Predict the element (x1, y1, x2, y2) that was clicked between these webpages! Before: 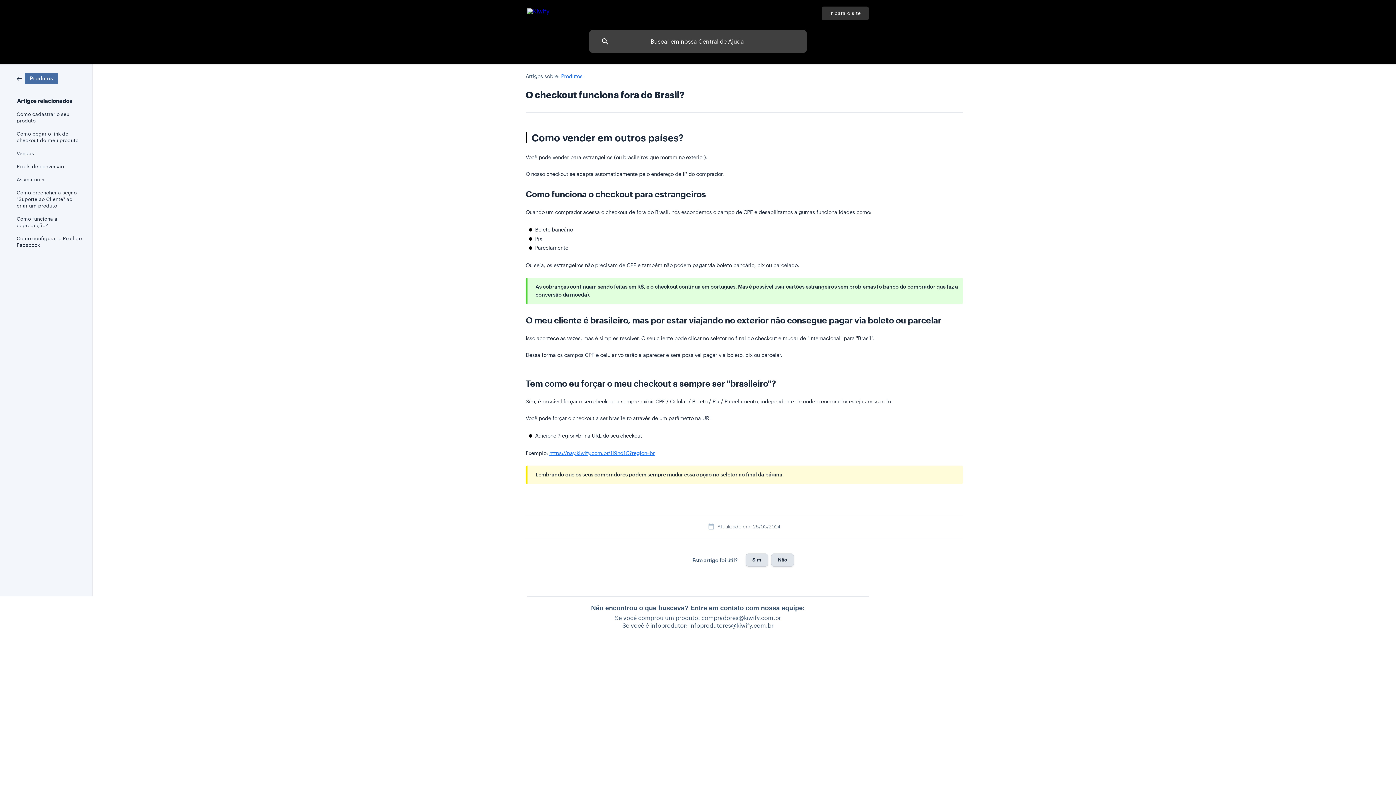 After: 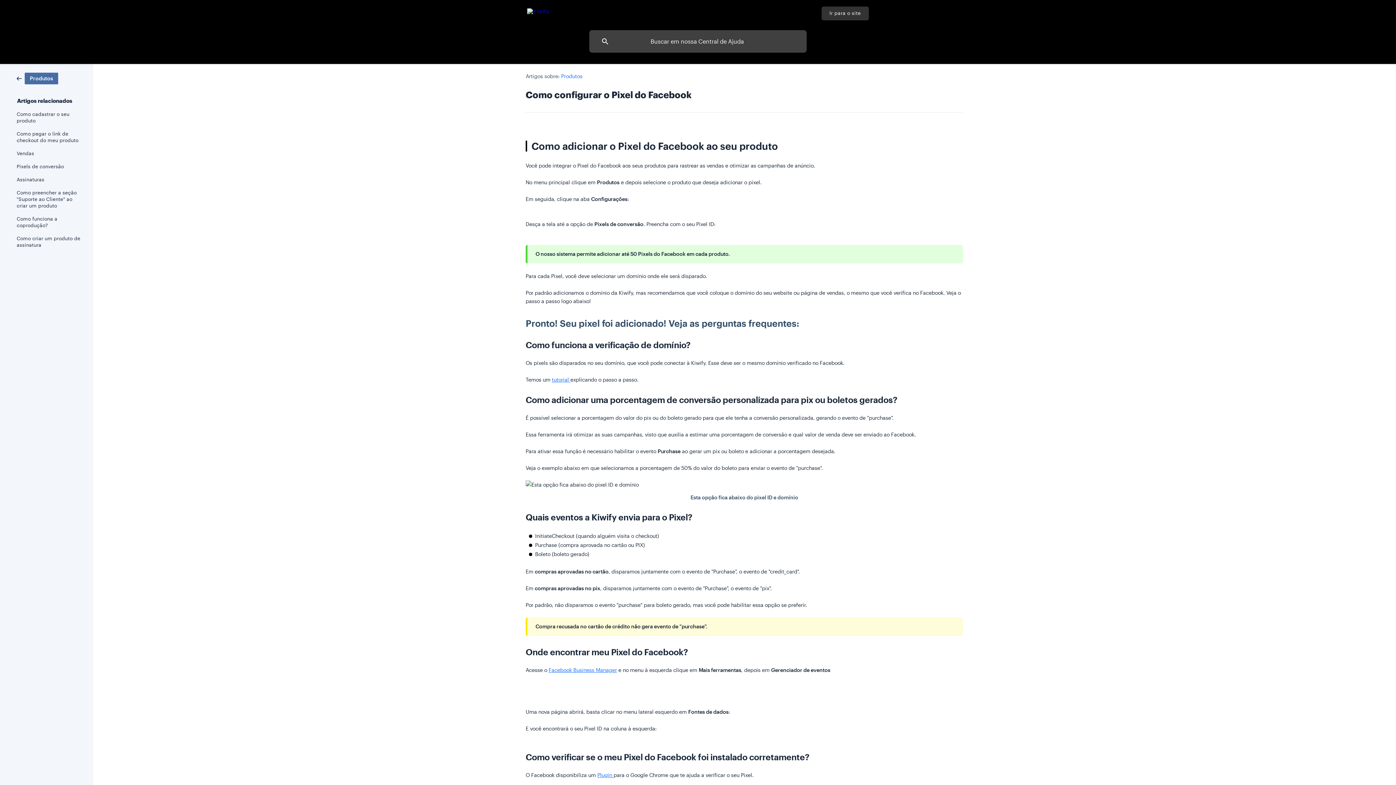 Action: label: Como configurar o Pixel do Facebook bbox: (16, 232, 82, 251)